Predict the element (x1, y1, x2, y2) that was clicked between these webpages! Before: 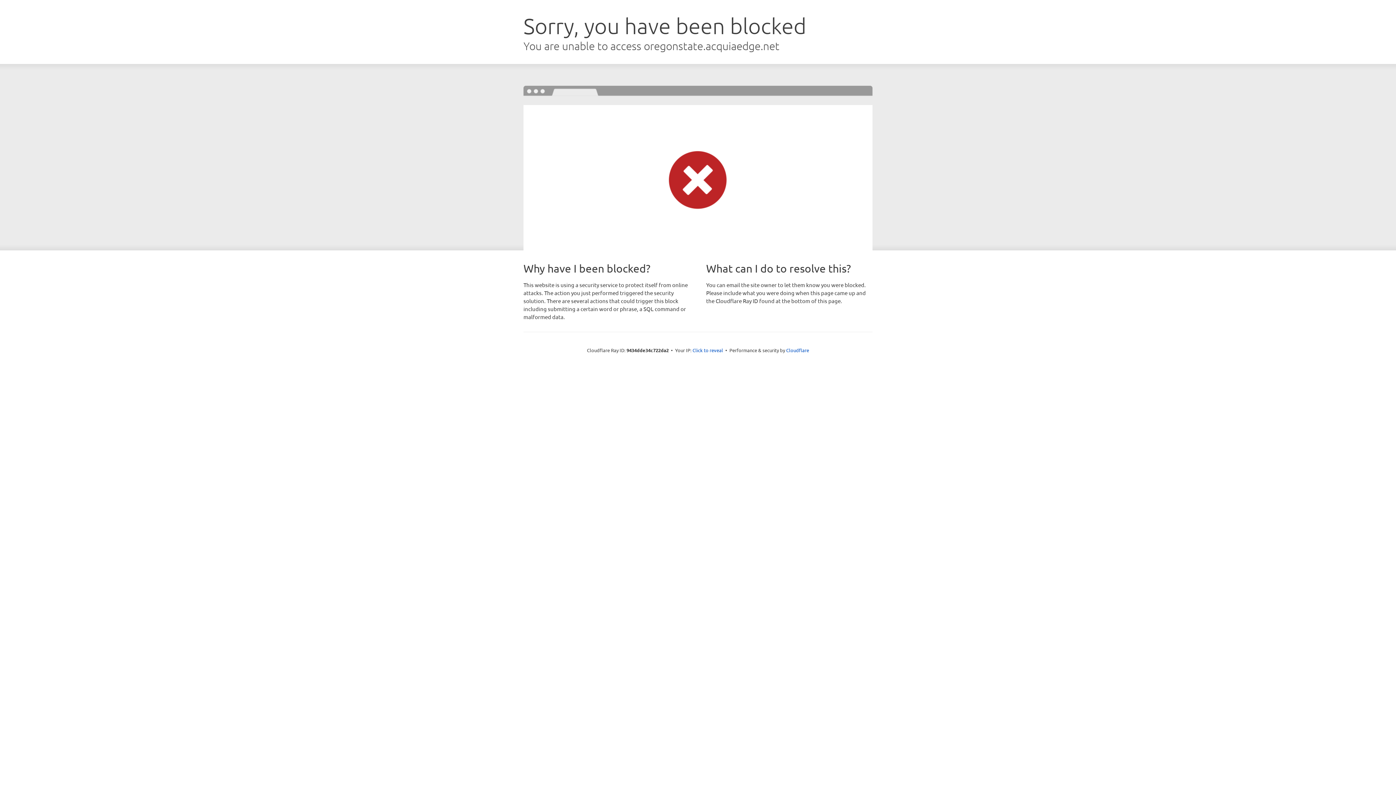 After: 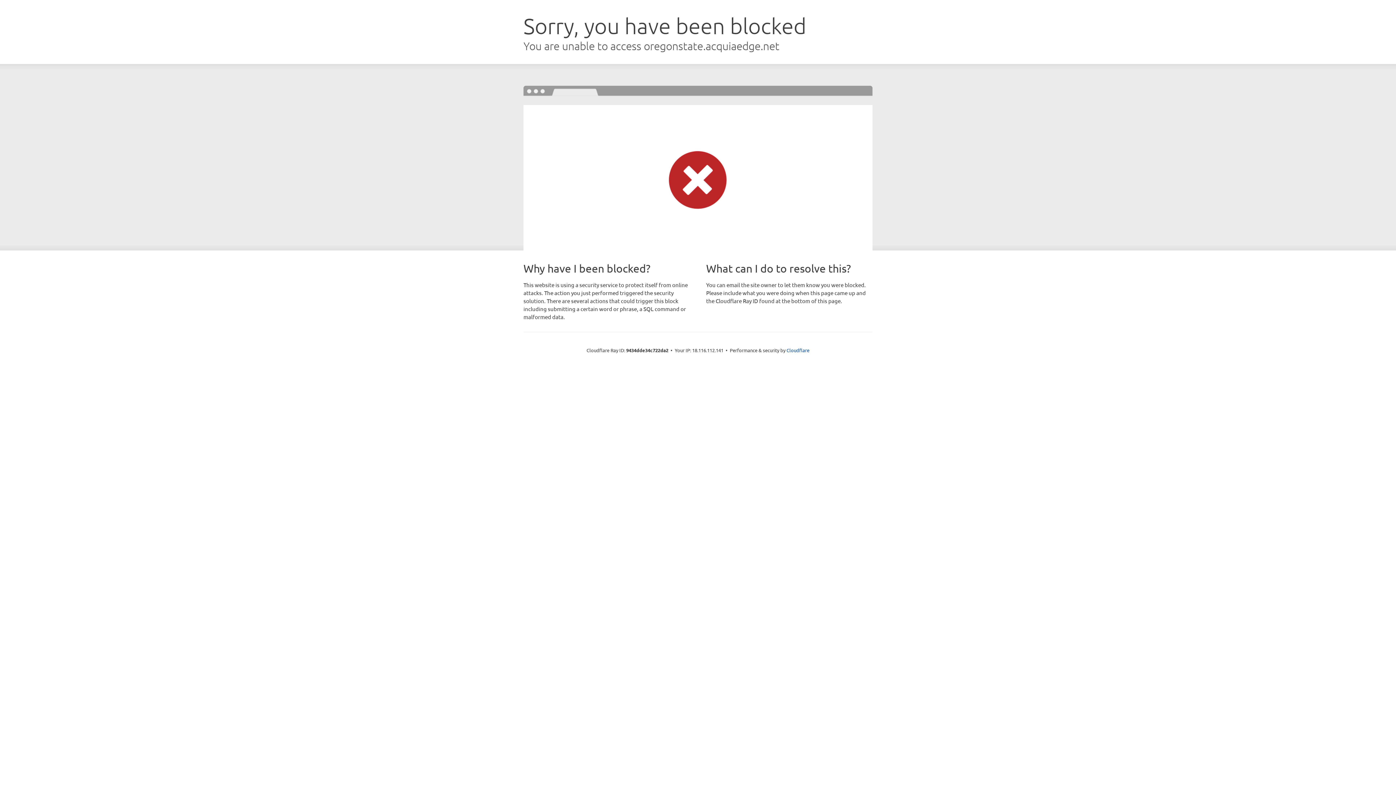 Action: label: Click to reveal bbox: (692, 346, 723, 353)